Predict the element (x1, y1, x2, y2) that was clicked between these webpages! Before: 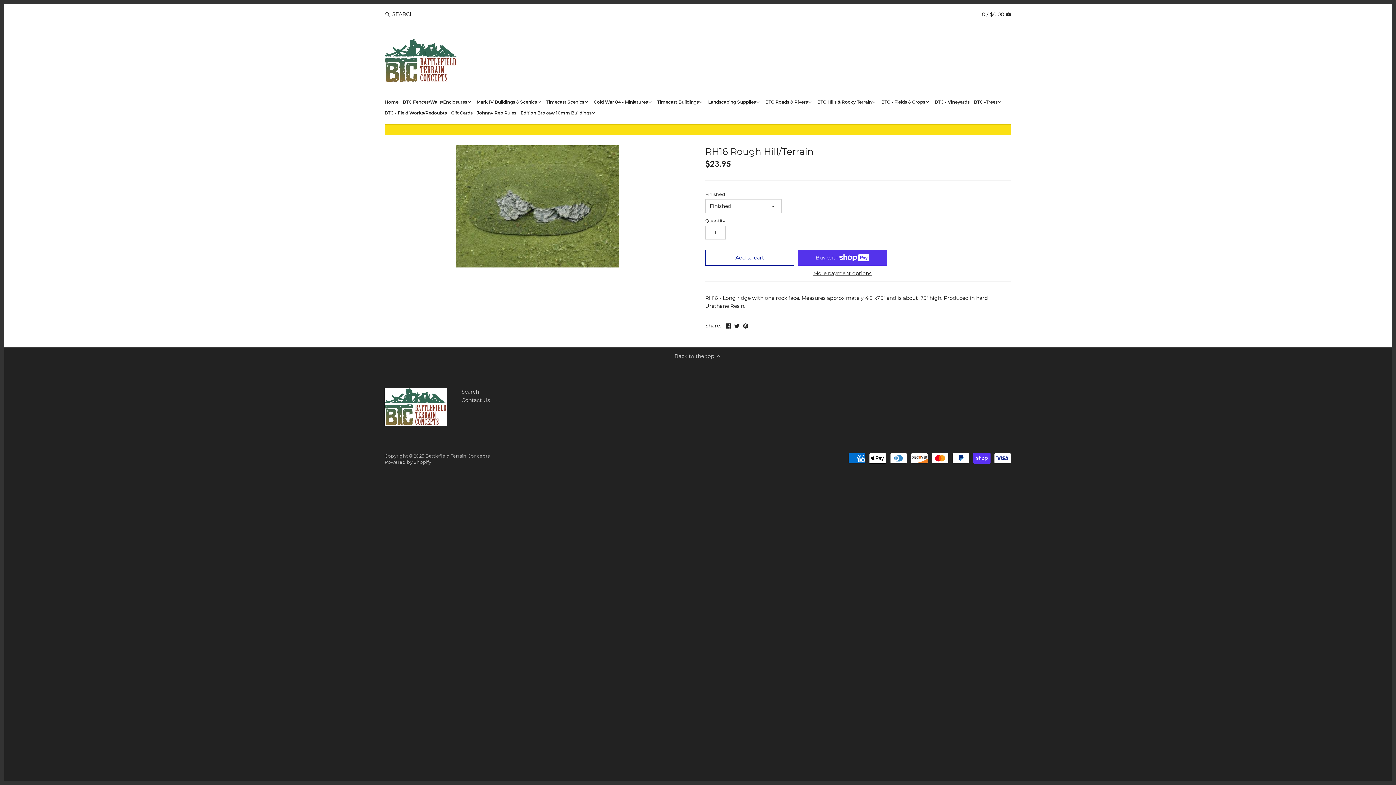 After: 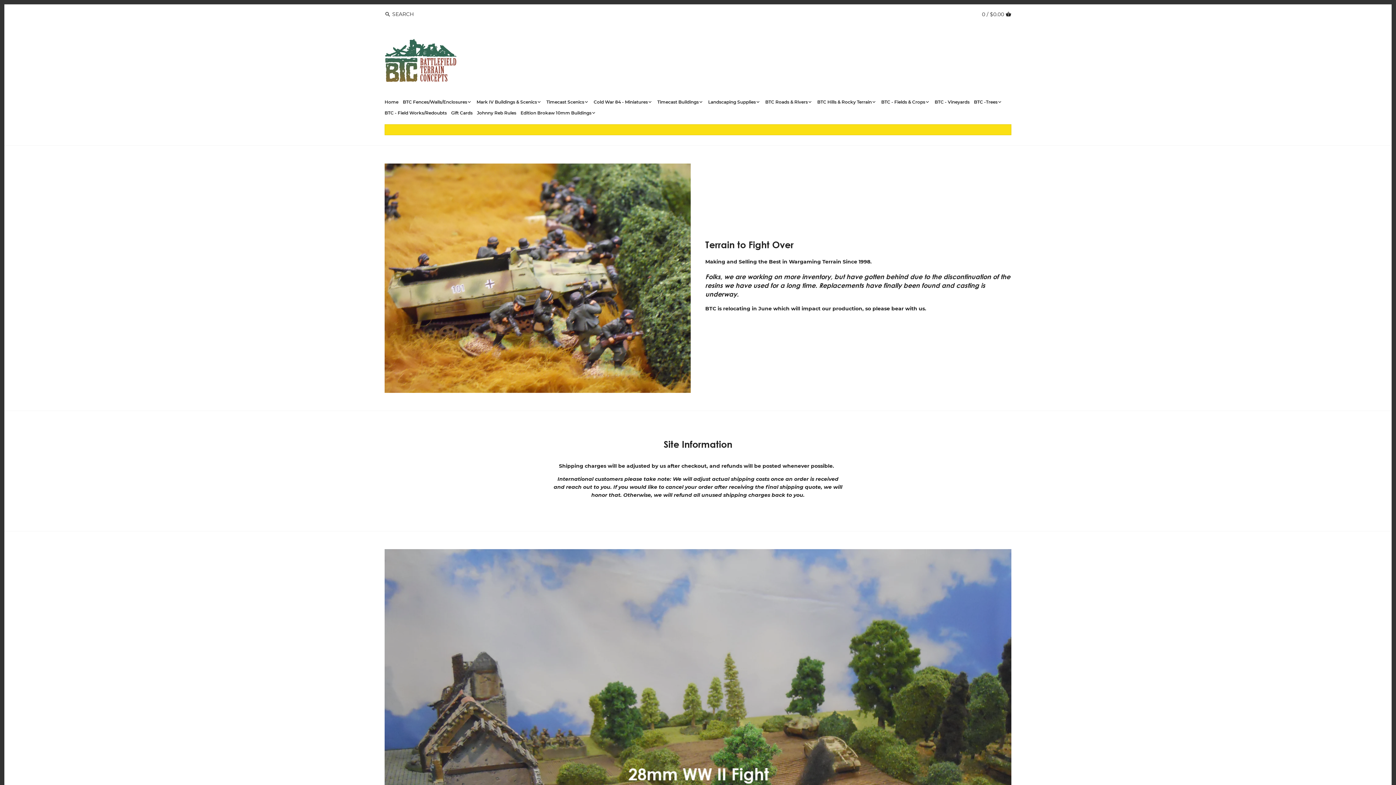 Action: label: Landscaping Supplies bbox: (708, 97, 760, 108)